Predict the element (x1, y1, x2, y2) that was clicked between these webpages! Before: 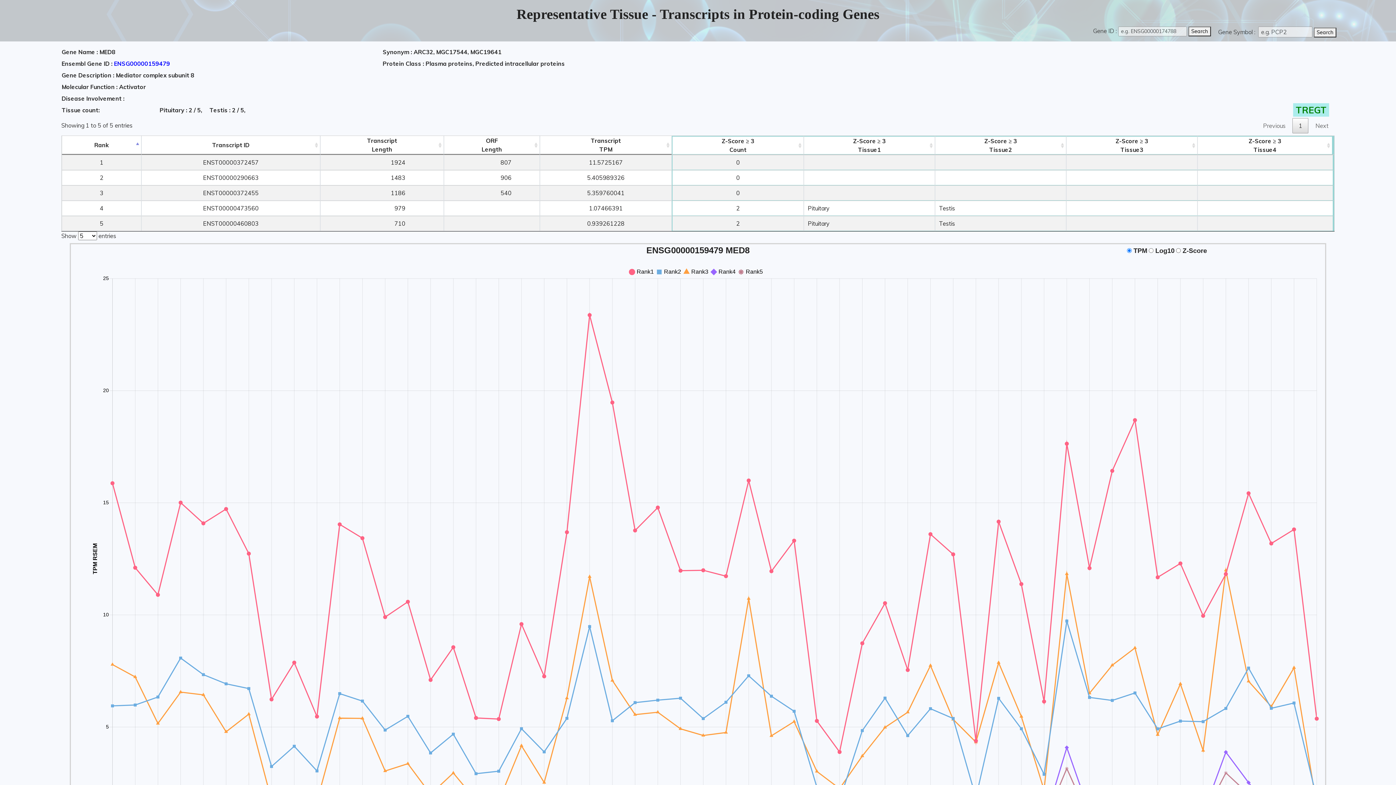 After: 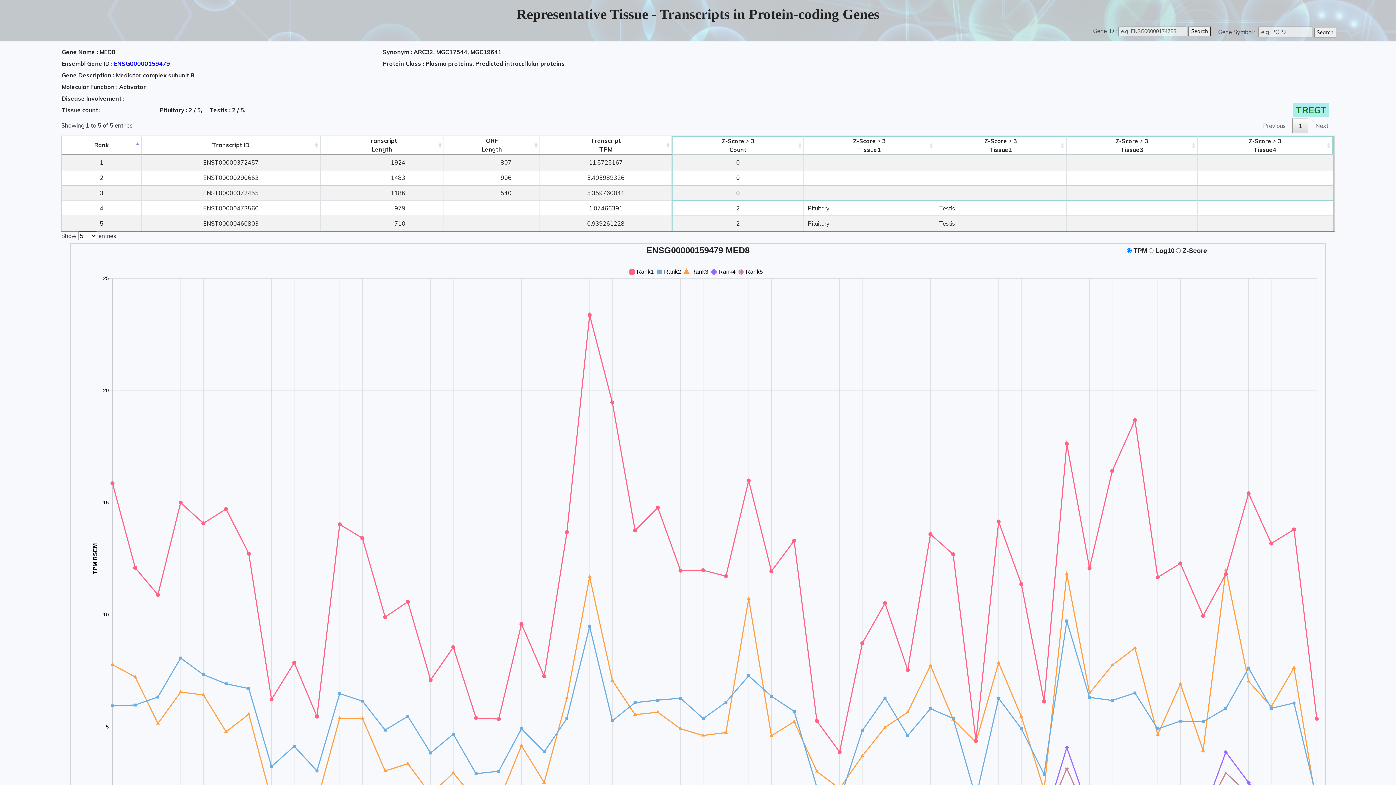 Action: bbox: (1257, 118, 1292, 133) label: Previous